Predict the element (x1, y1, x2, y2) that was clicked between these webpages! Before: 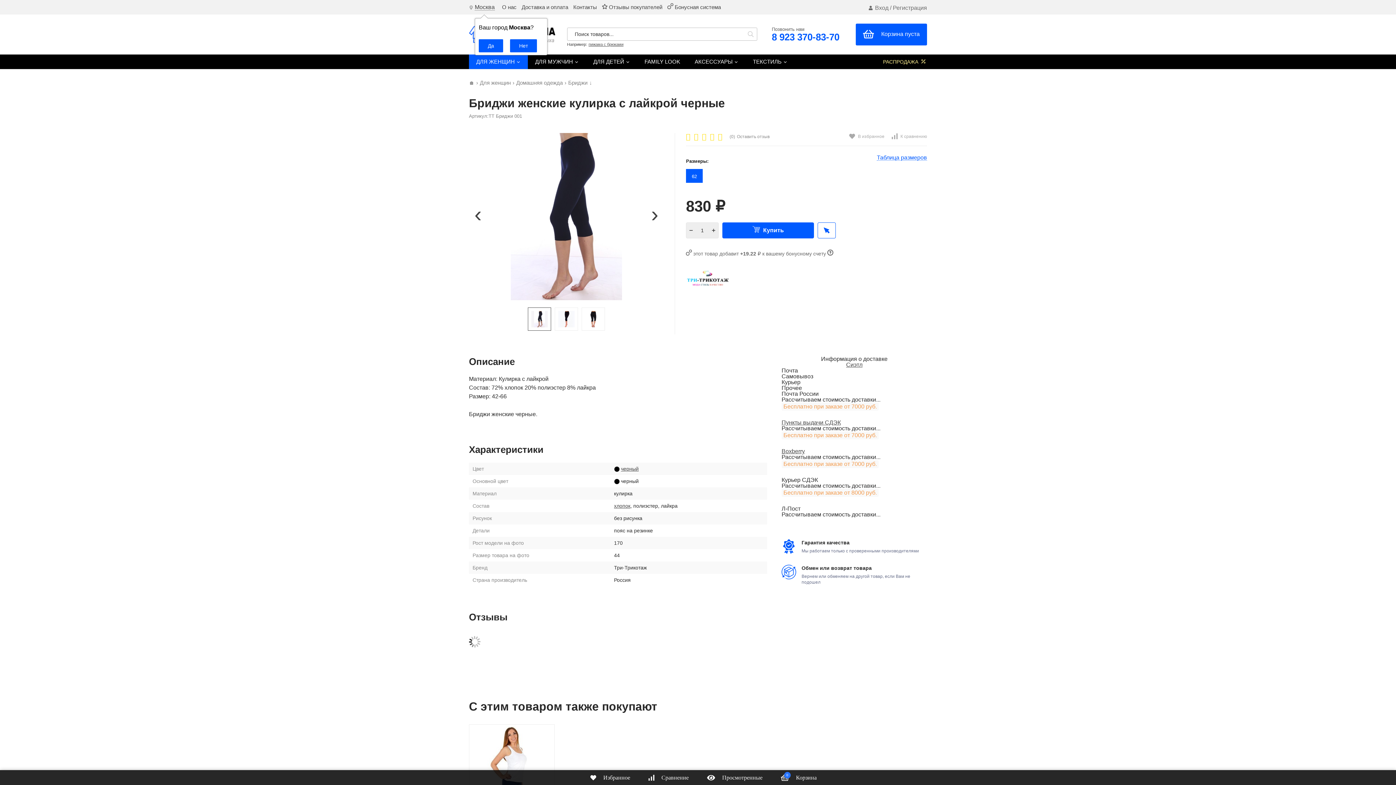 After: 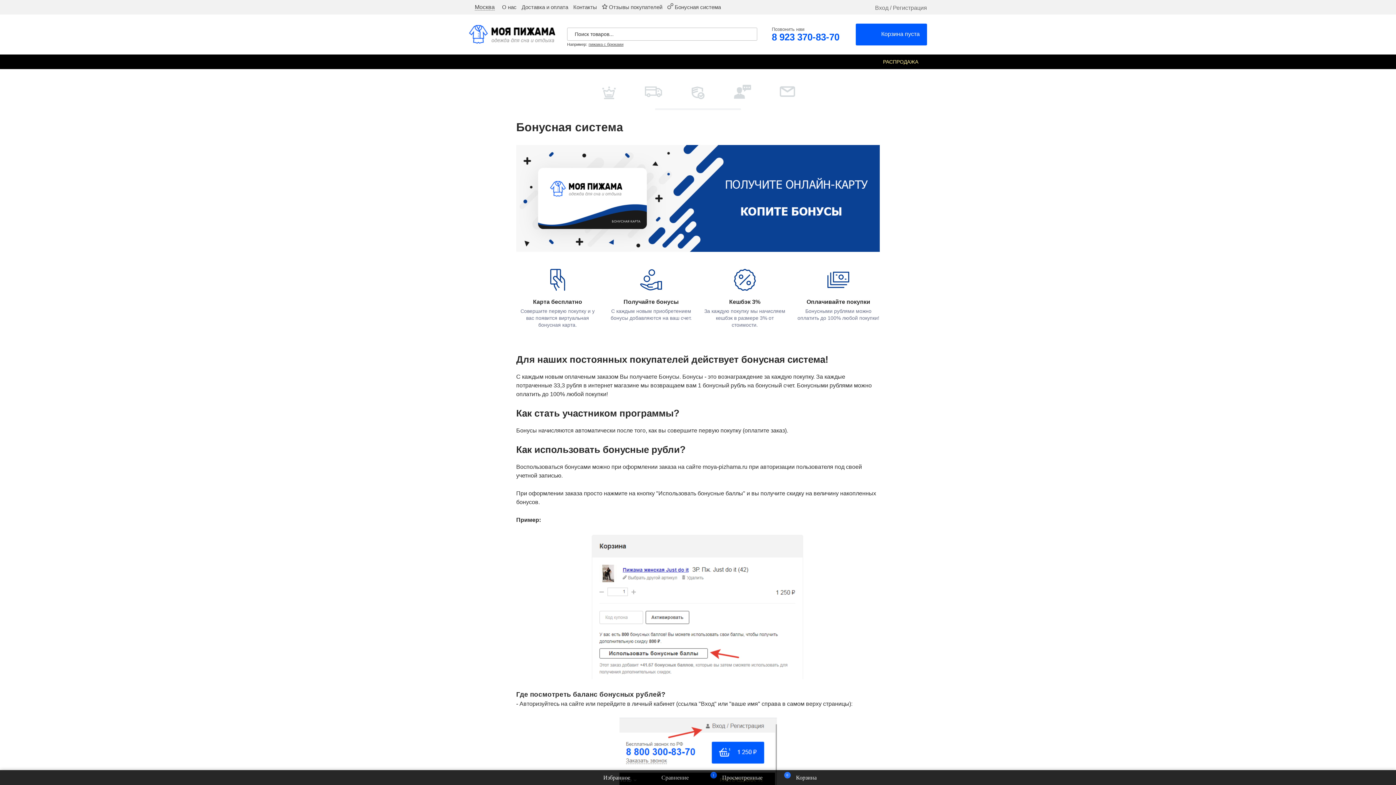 Action: bbox: (667, 4, 721, 10) label:  Бонусная система